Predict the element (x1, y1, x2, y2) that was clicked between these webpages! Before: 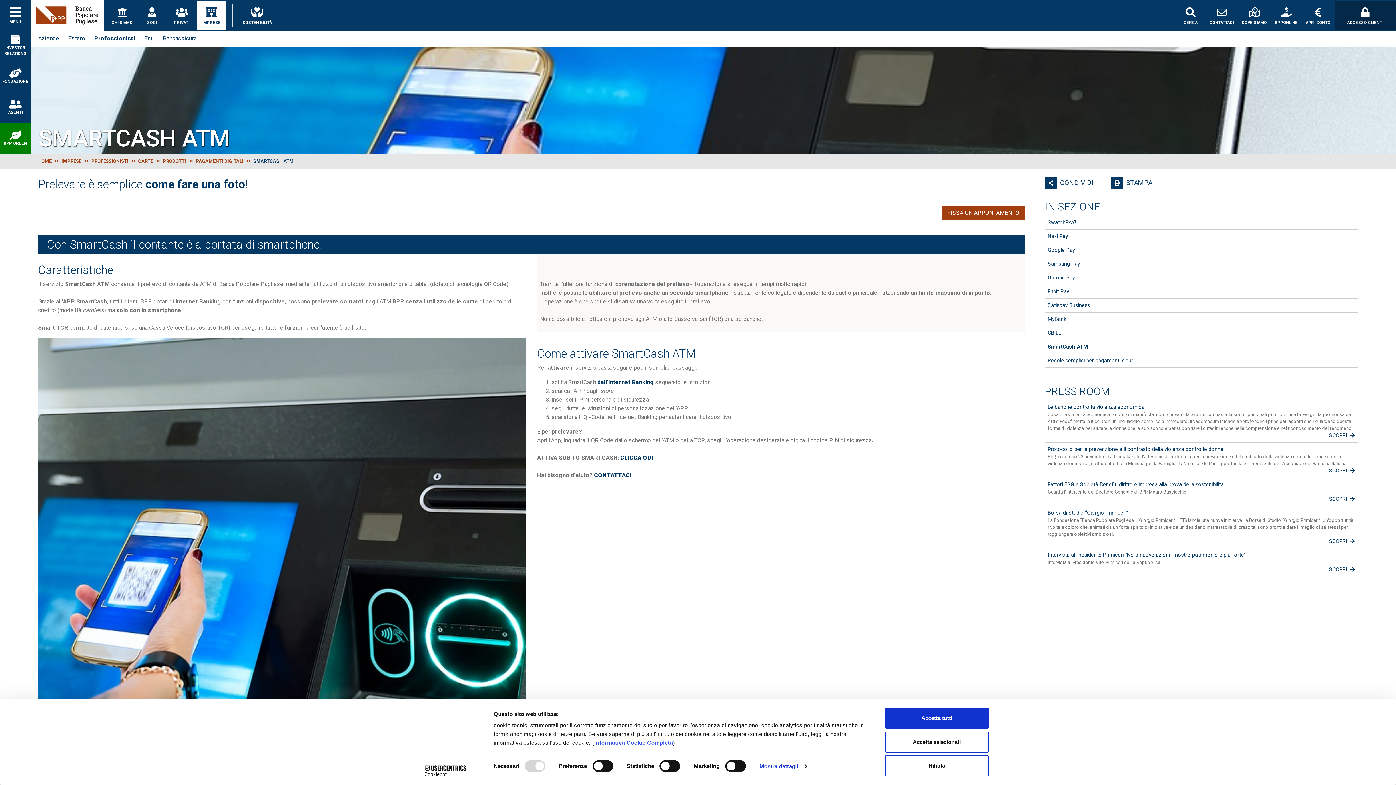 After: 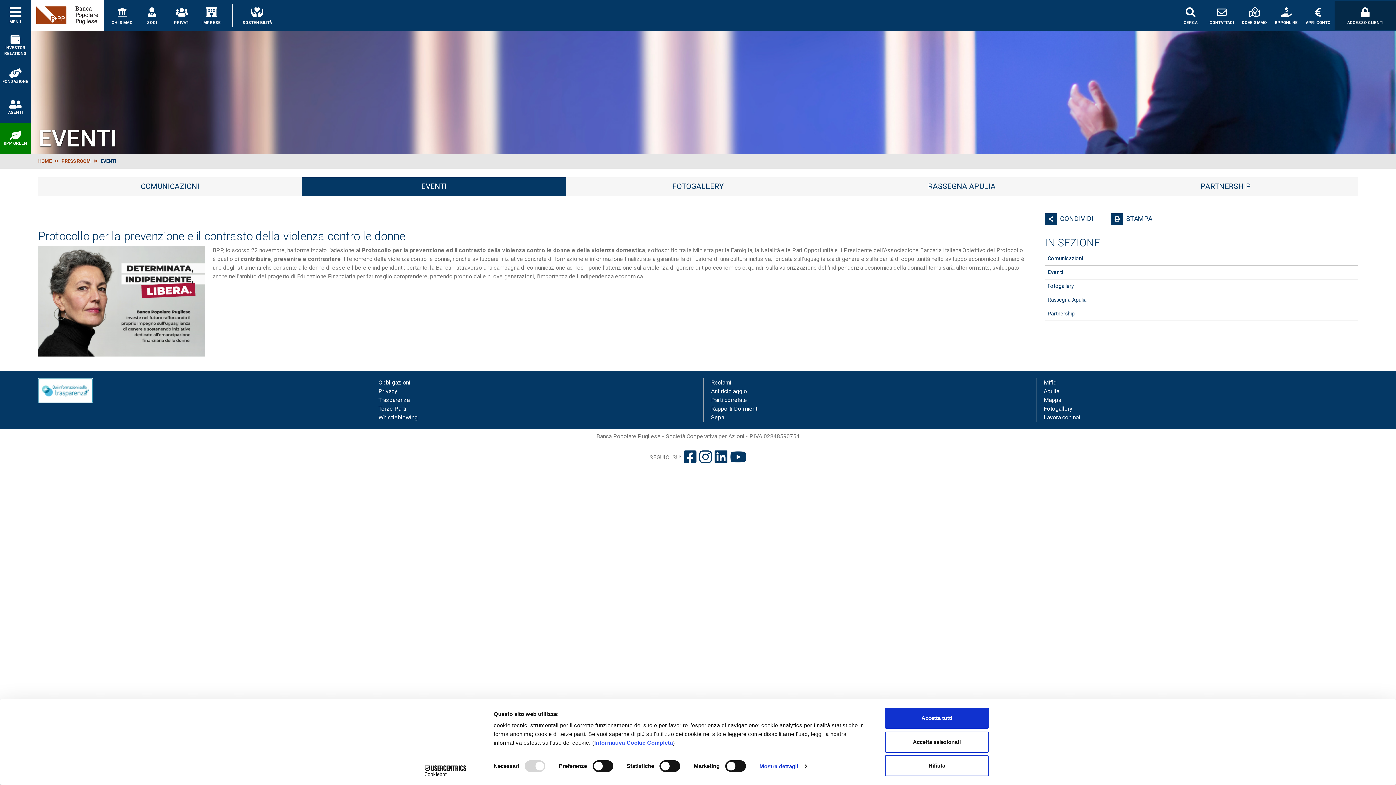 Action: label: Protocollo per la prevenzione e il contrasto della violenza contro le donne bbox: (1048, 445, 1355, 453)